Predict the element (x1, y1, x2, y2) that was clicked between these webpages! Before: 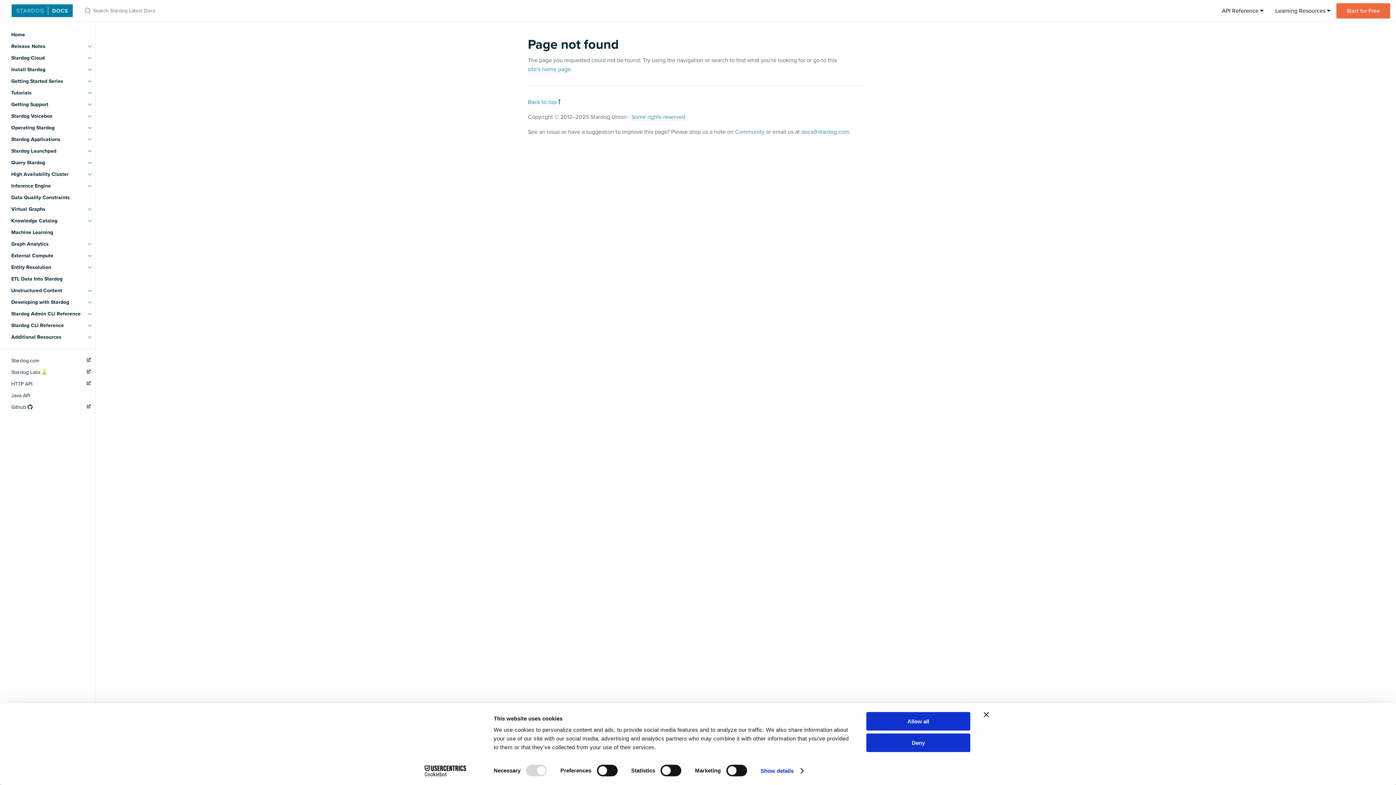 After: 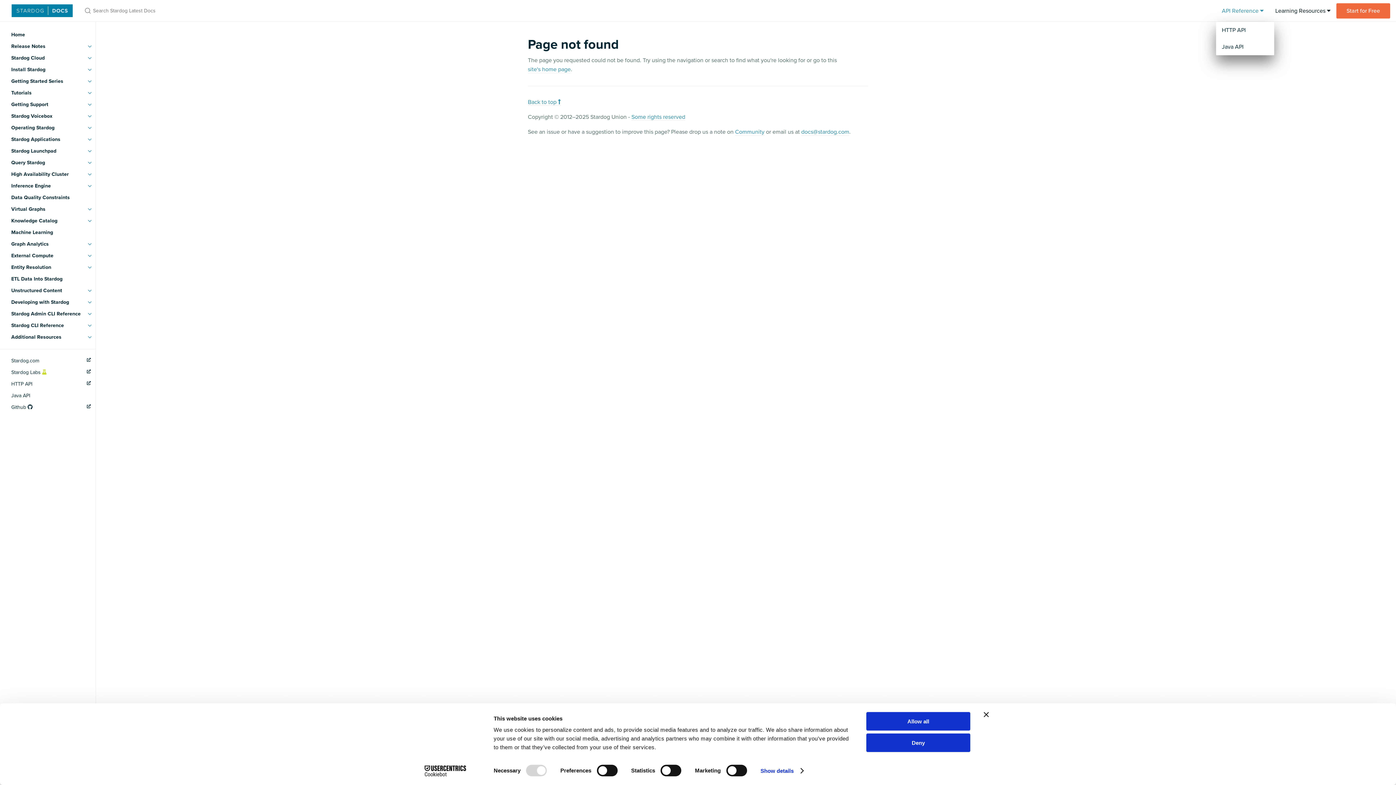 Action: bbox: (1216, 0, 1269, 21) label: API Reference 